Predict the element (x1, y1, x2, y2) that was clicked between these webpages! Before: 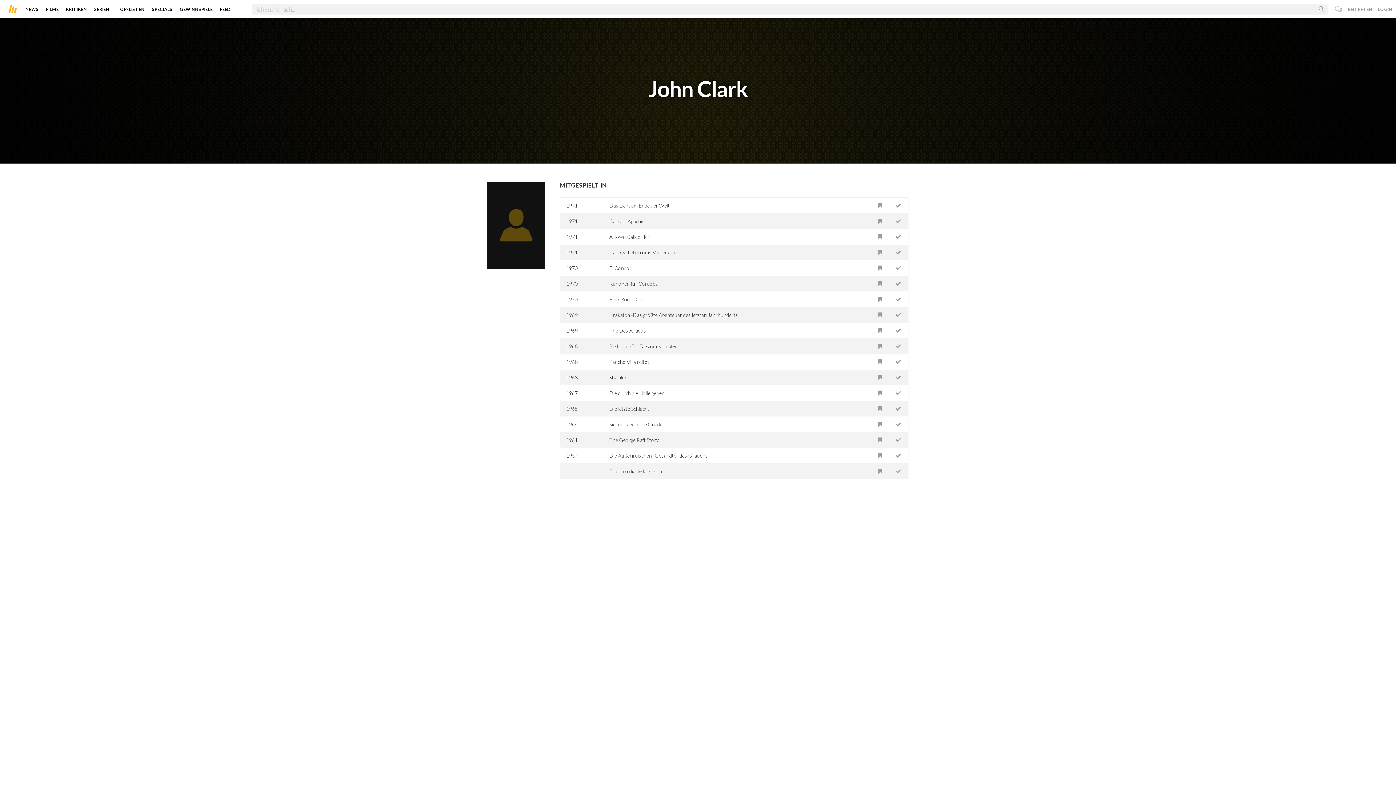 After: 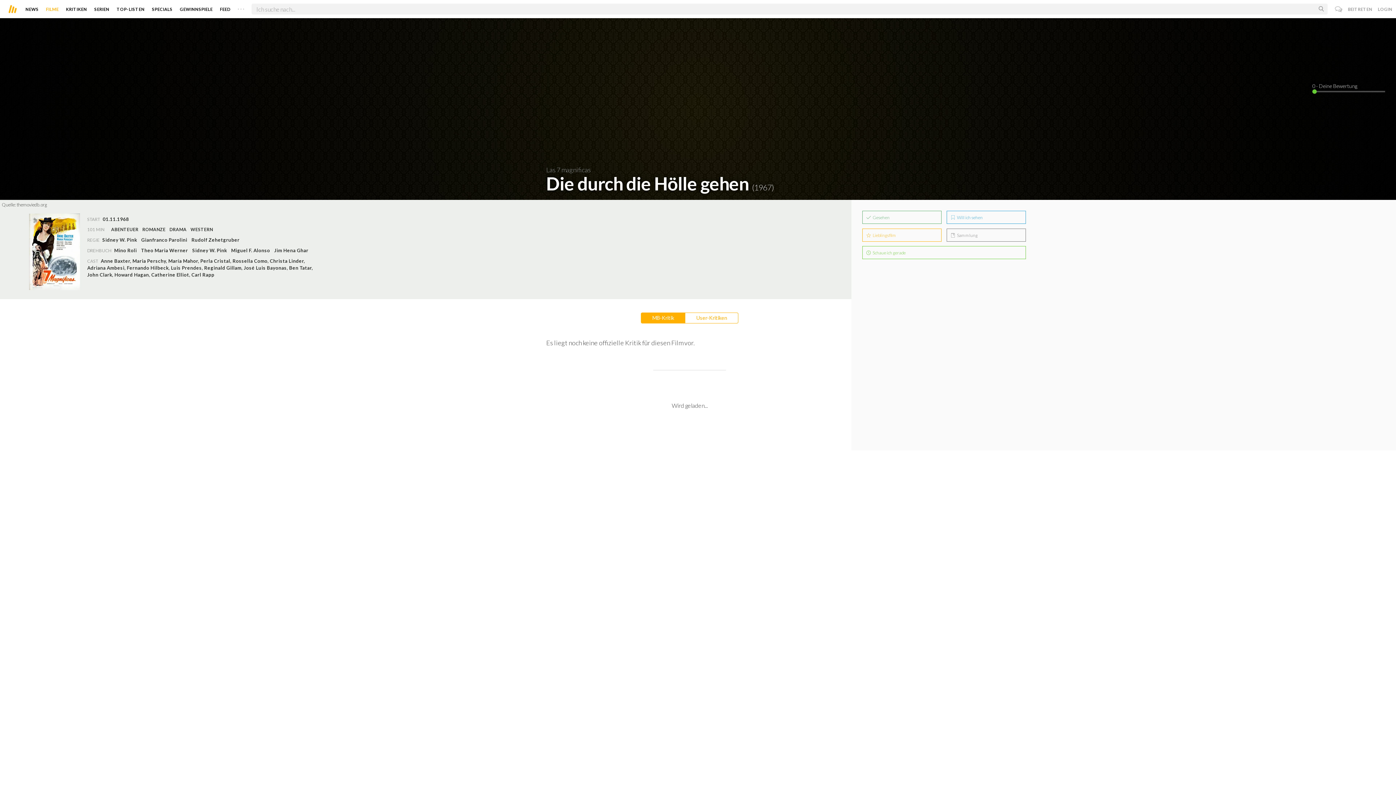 Action: label: Die durch die Hölle gehen bbox: (609, 390, 664, 396)